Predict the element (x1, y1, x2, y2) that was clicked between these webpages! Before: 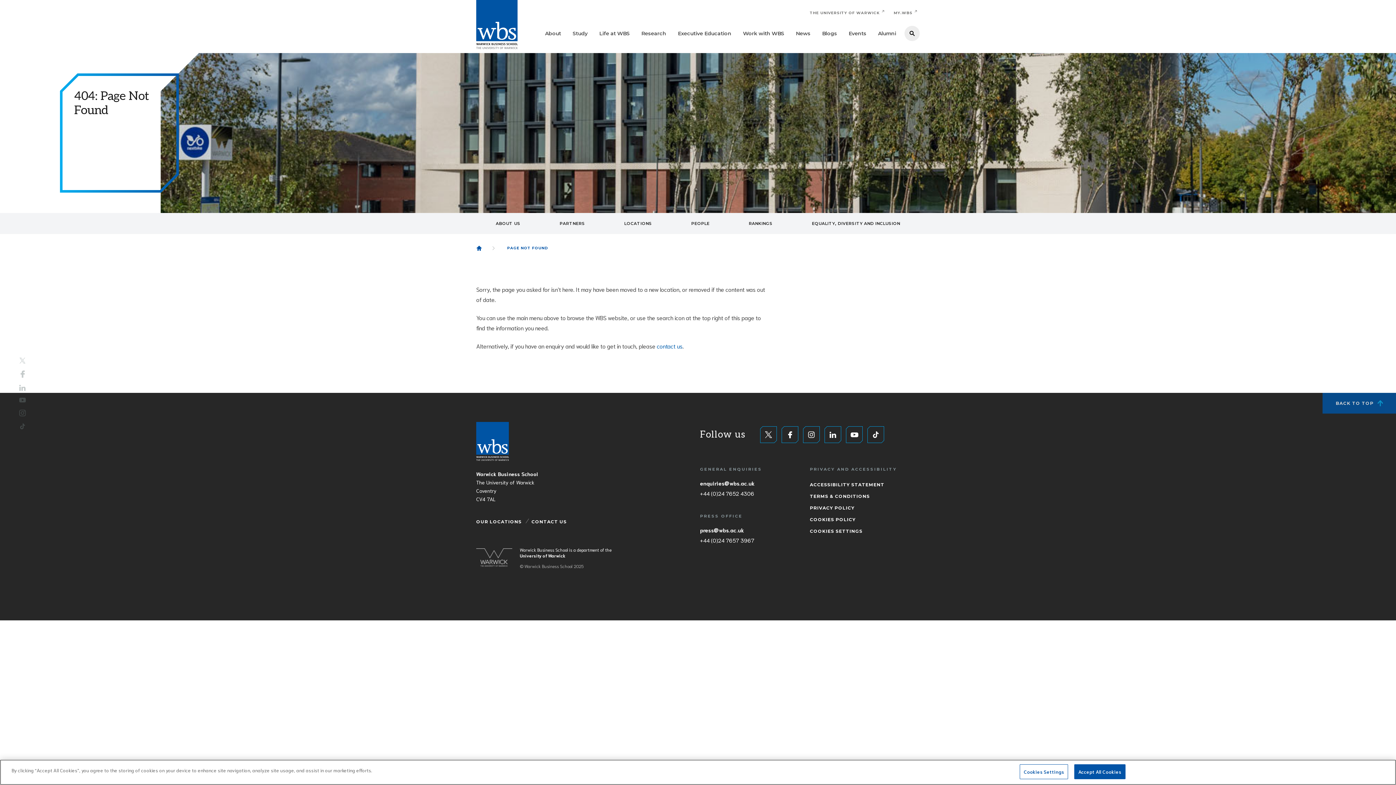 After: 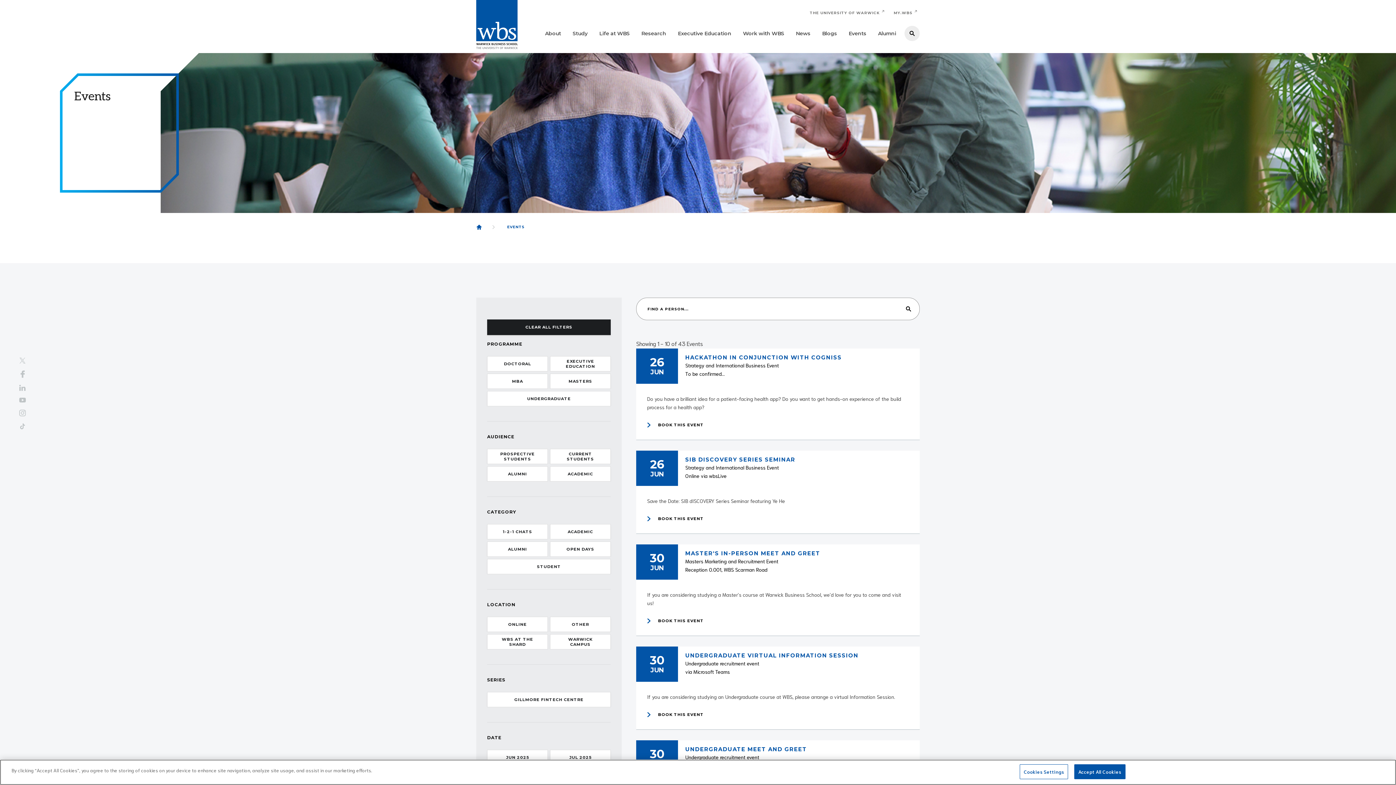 Action: label: Events bbox: (843, 20, 872, 50)